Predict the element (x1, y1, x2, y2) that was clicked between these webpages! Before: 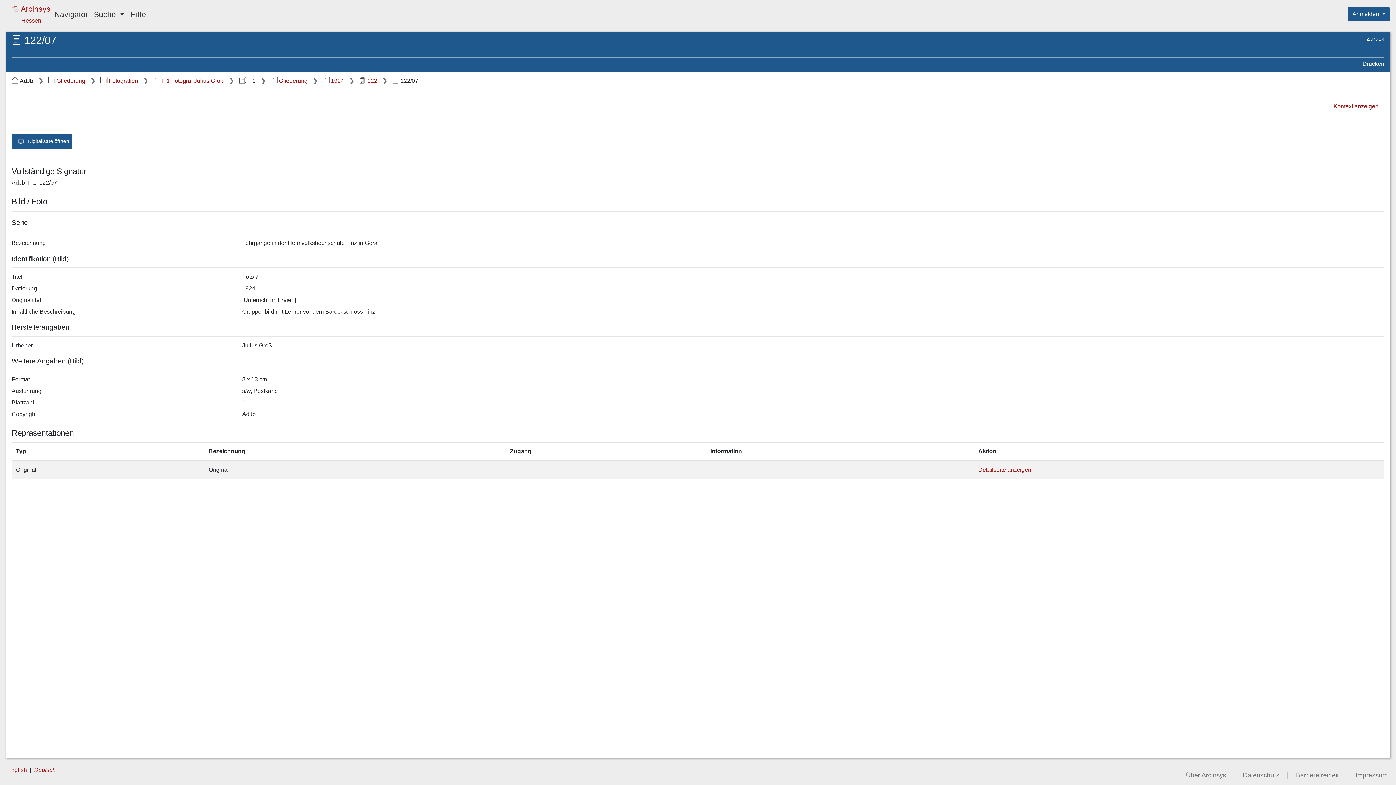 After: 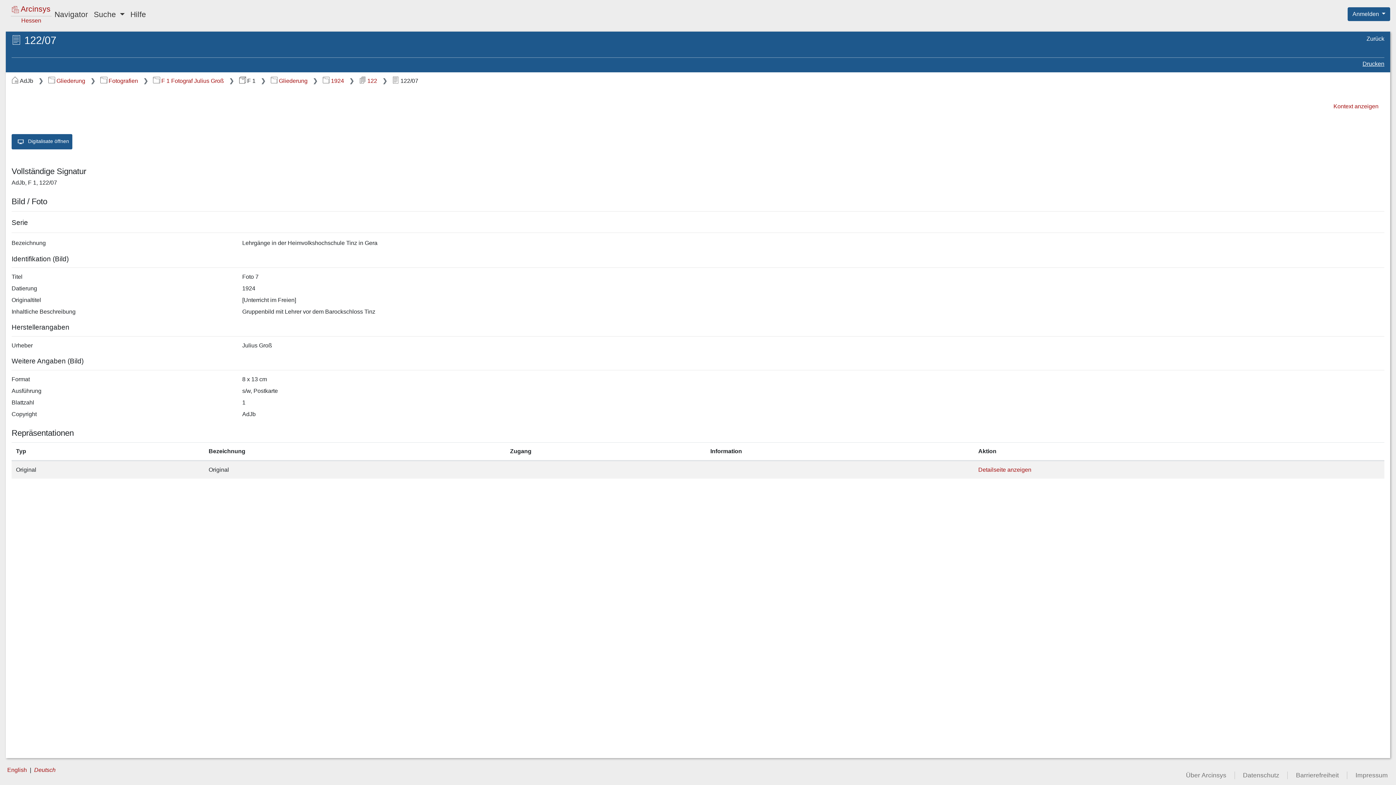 Action: label: Drucken bbox: (1362, 59, 1384, 68)